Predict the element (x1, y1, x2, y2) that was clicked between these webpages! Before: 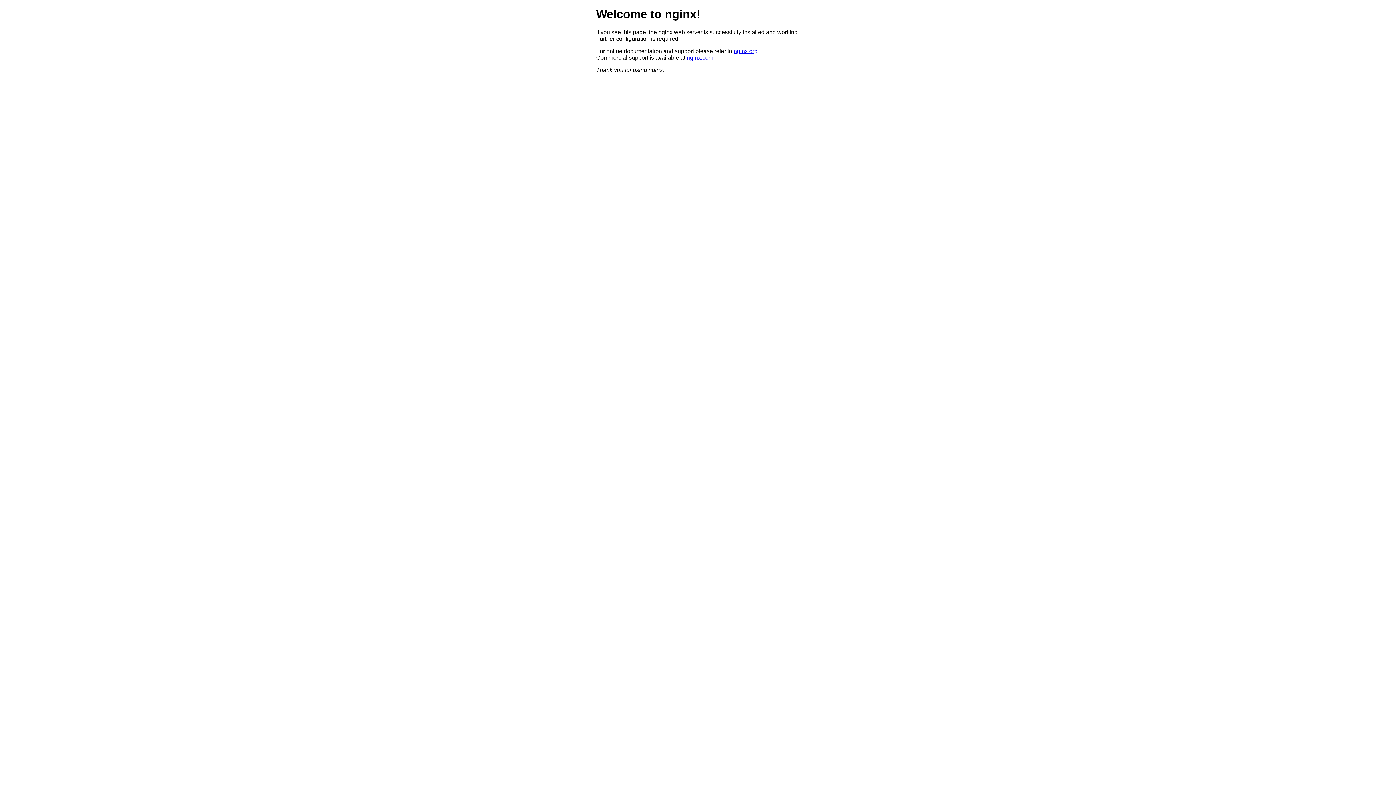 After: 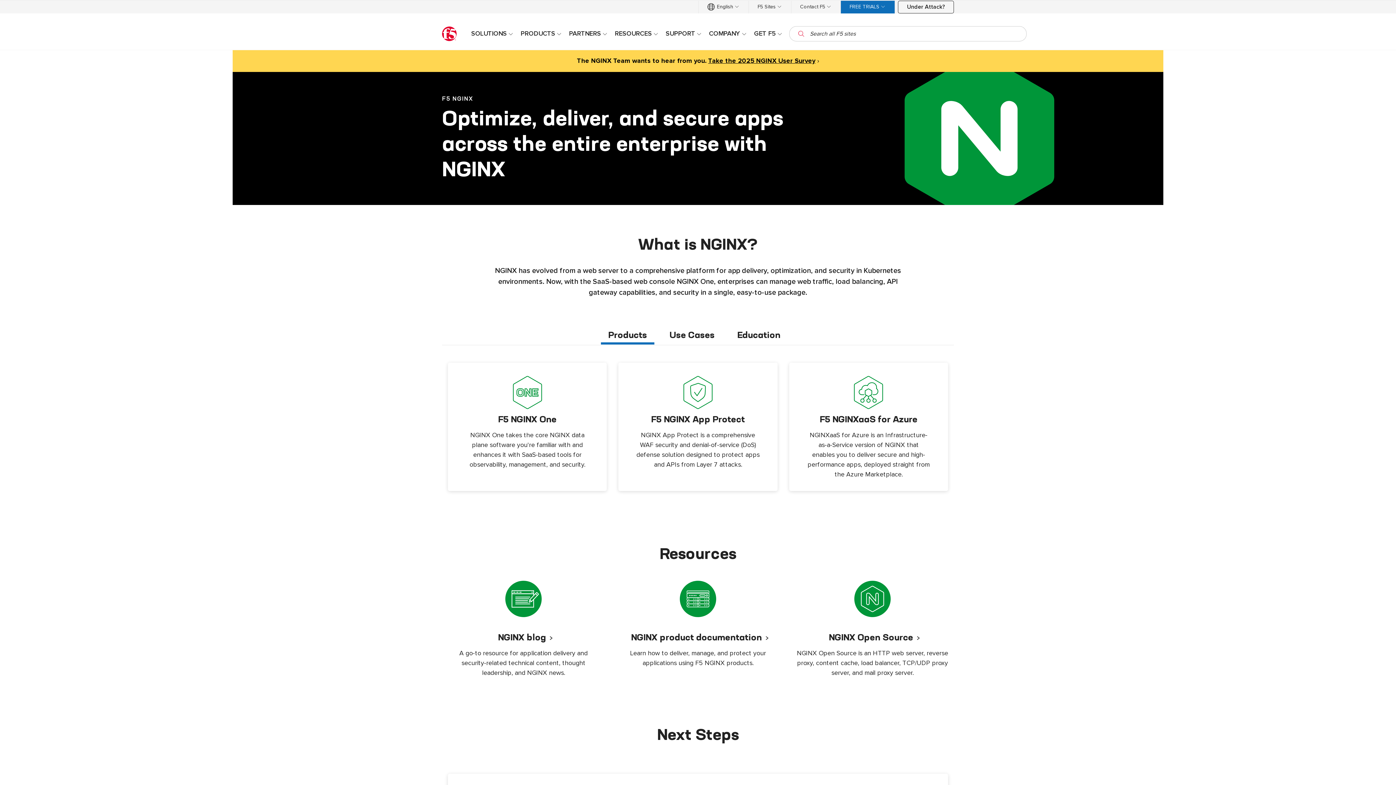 Action: label: nginx.com bbox: (686, 54, 713, 60)